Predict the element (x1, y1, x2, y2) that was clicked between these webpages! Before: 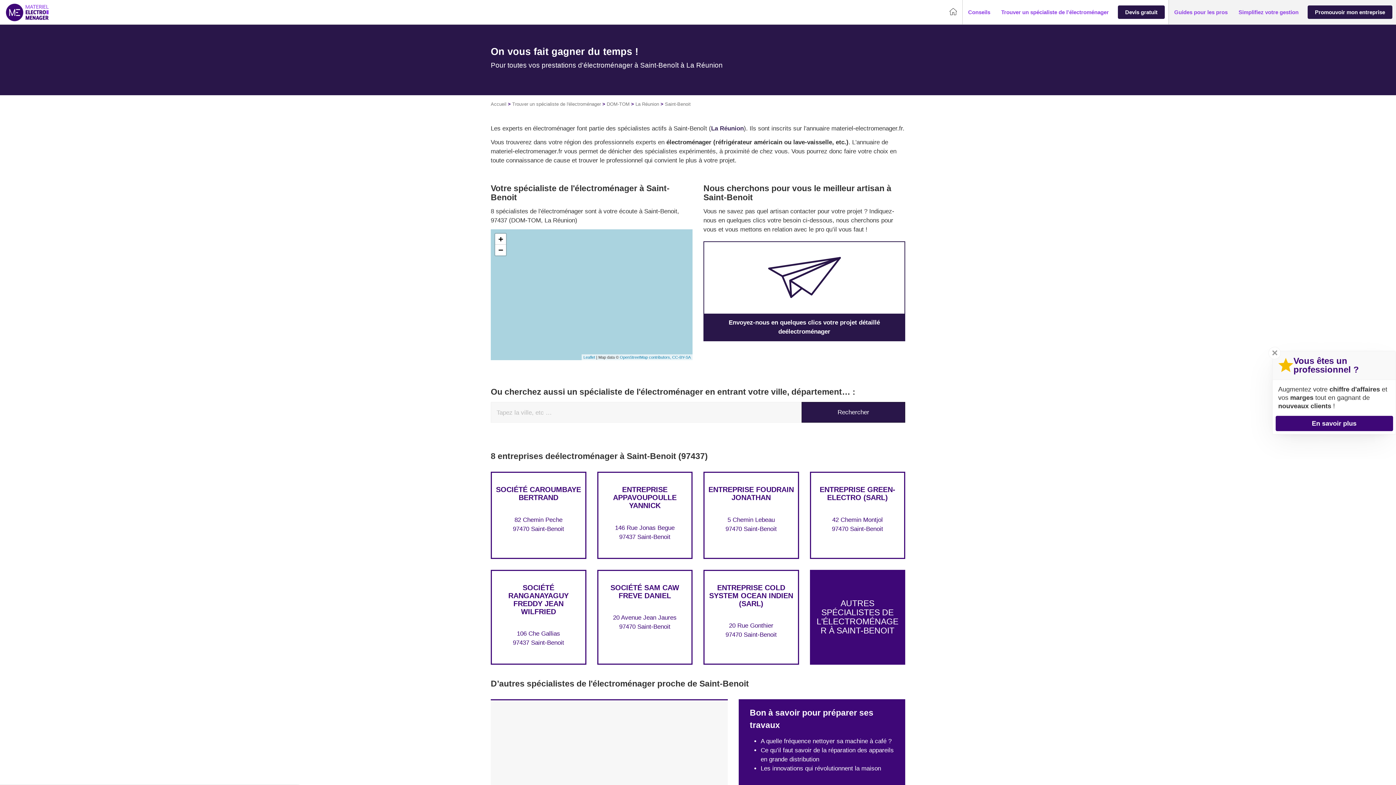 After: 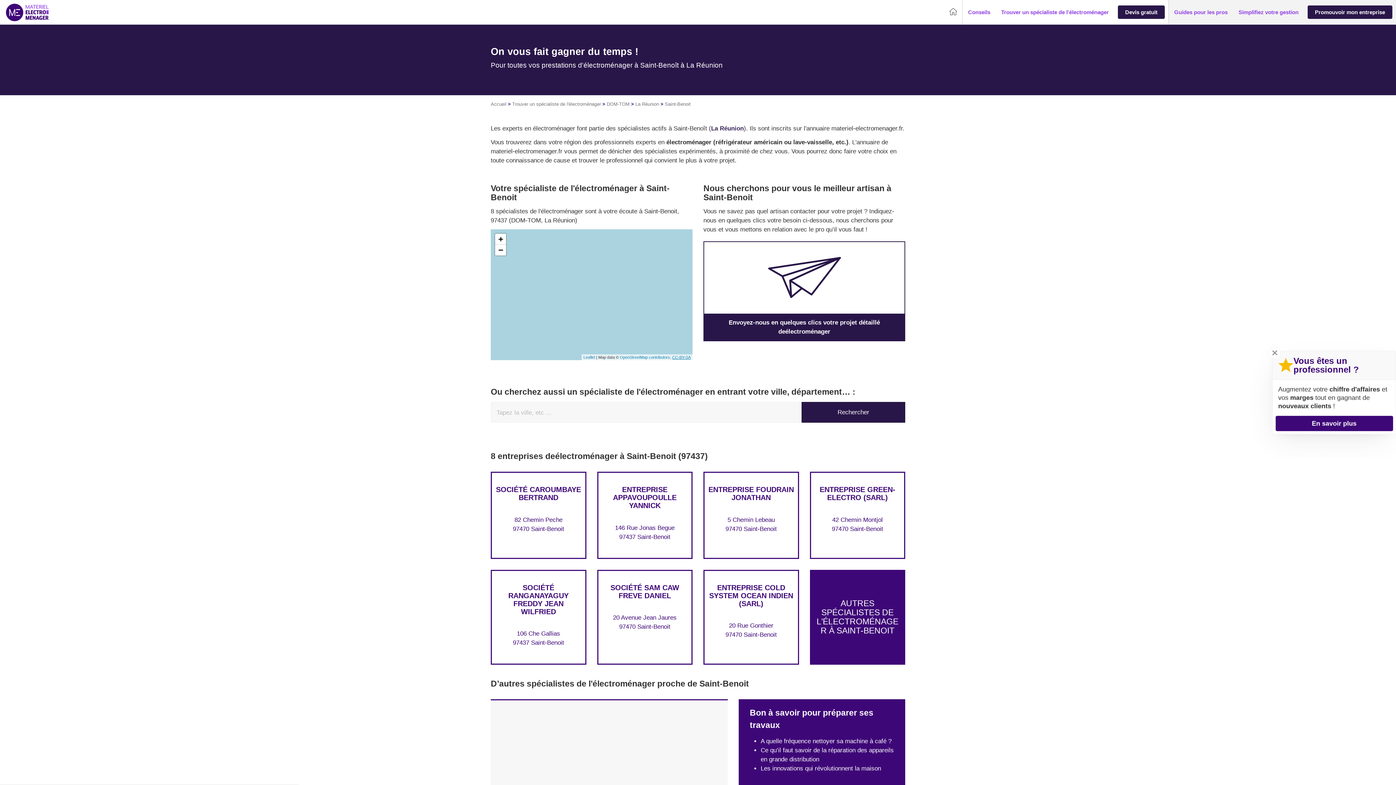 Action: bbox: (672, 355, 690, 359) label: CC-BY-SA